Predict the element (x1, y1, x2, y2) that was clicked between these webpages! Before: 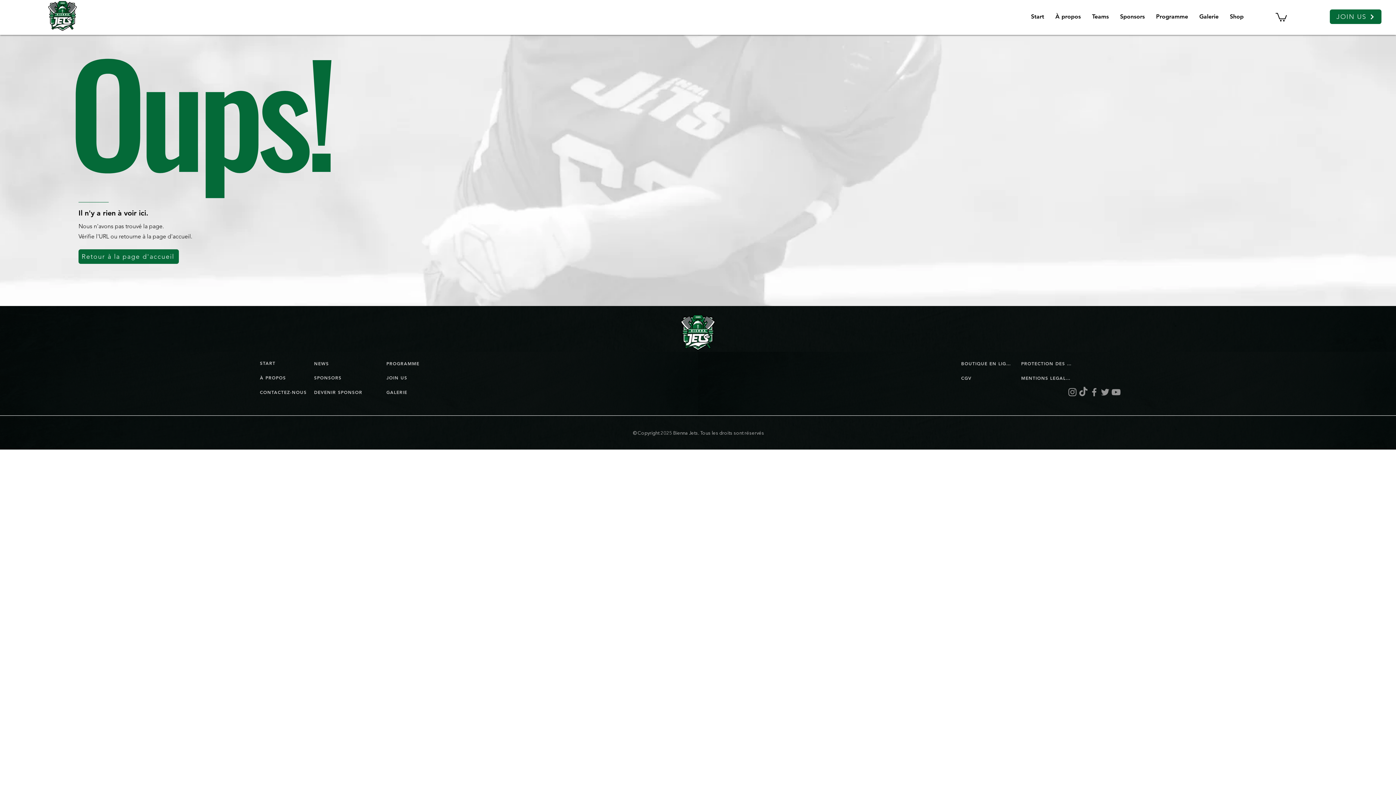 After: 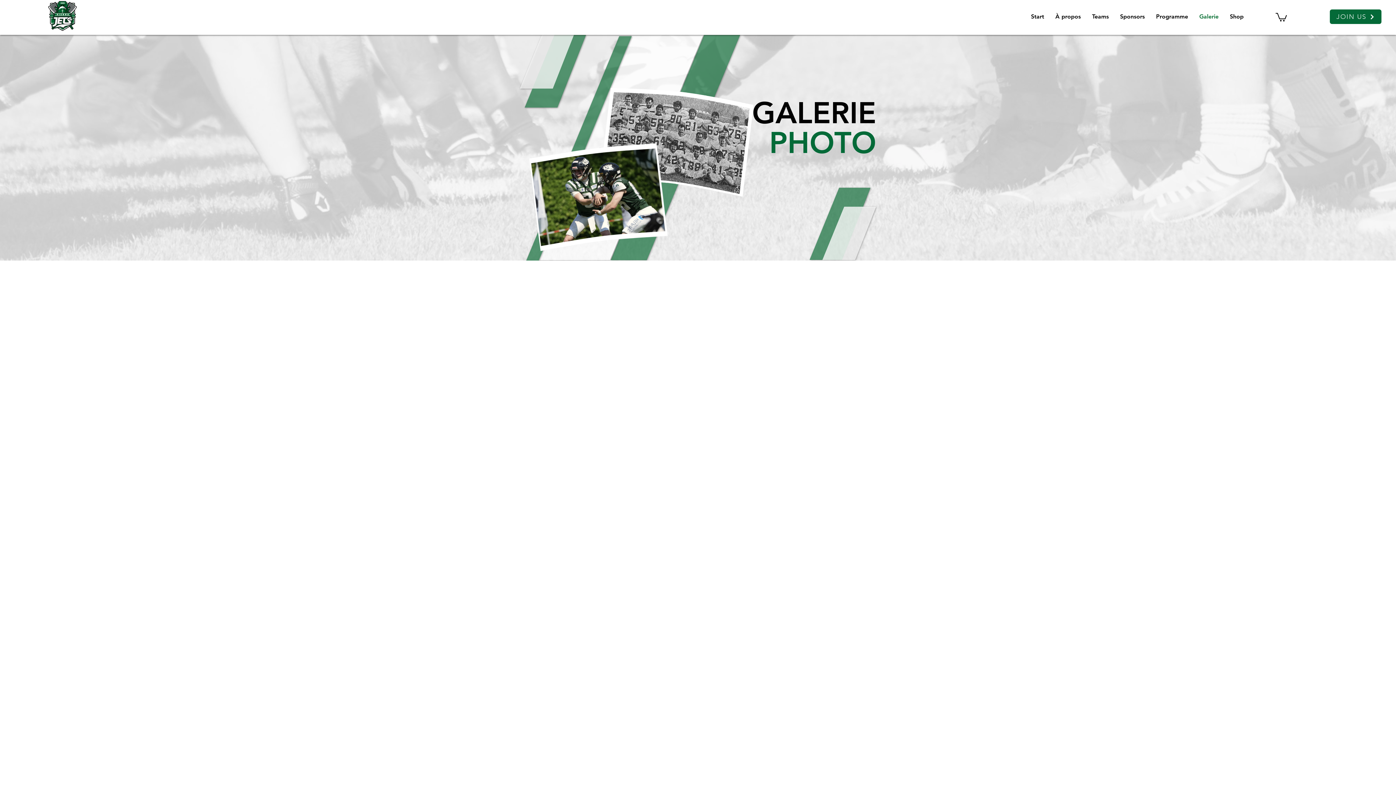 Action: bbox: (1193, 11, 1224, 22) label: Galerie